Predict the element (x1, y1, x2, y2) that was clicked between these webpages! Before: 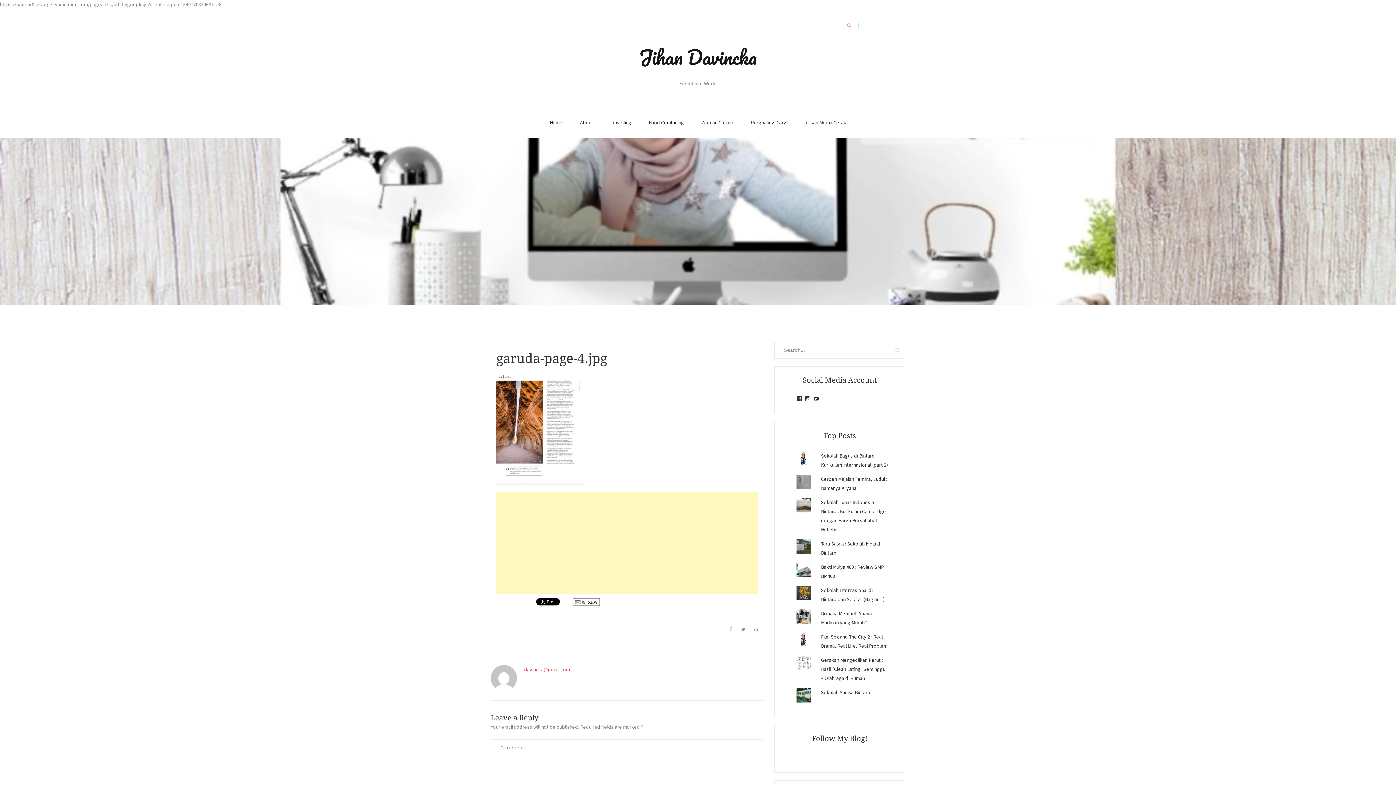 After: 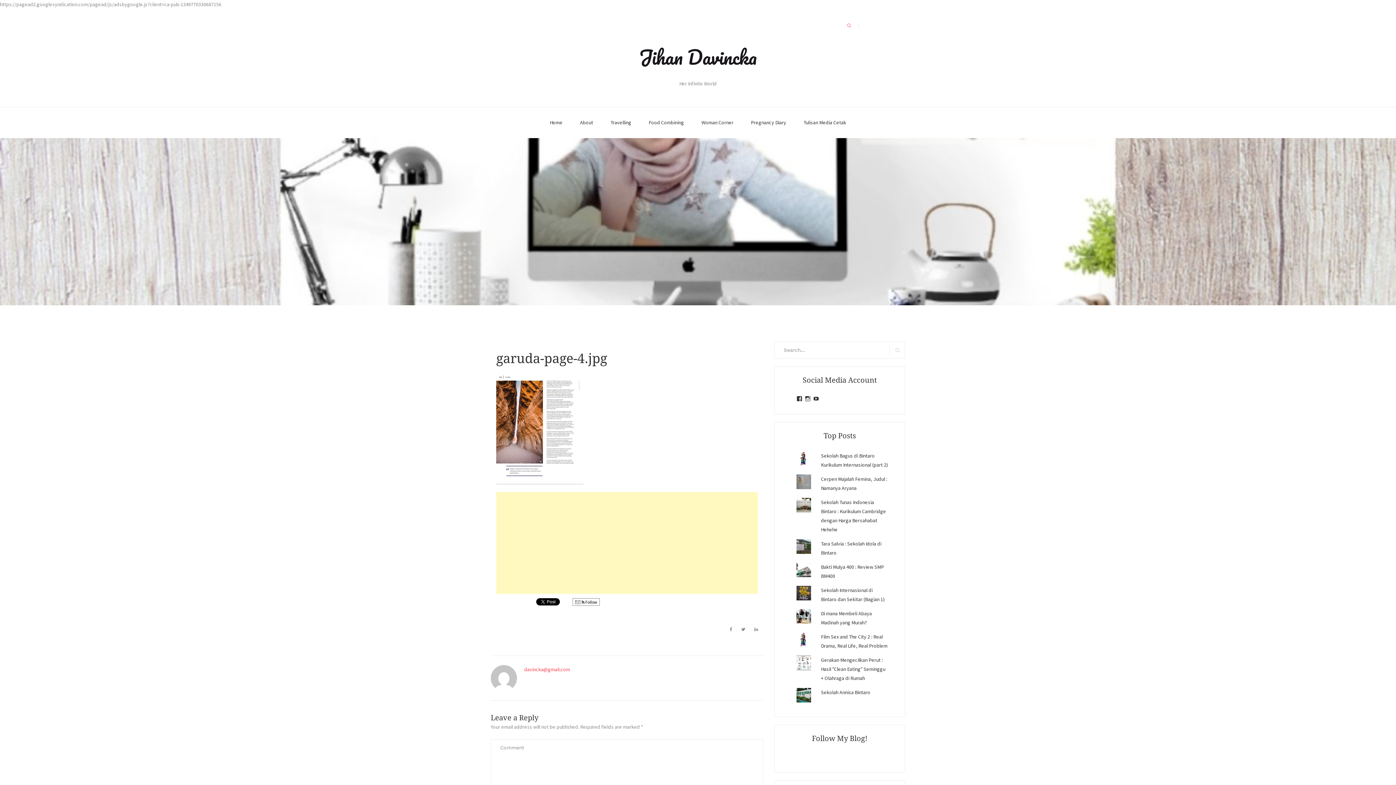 Action: bbox: (572, 598, 600, 606) label:  Follow